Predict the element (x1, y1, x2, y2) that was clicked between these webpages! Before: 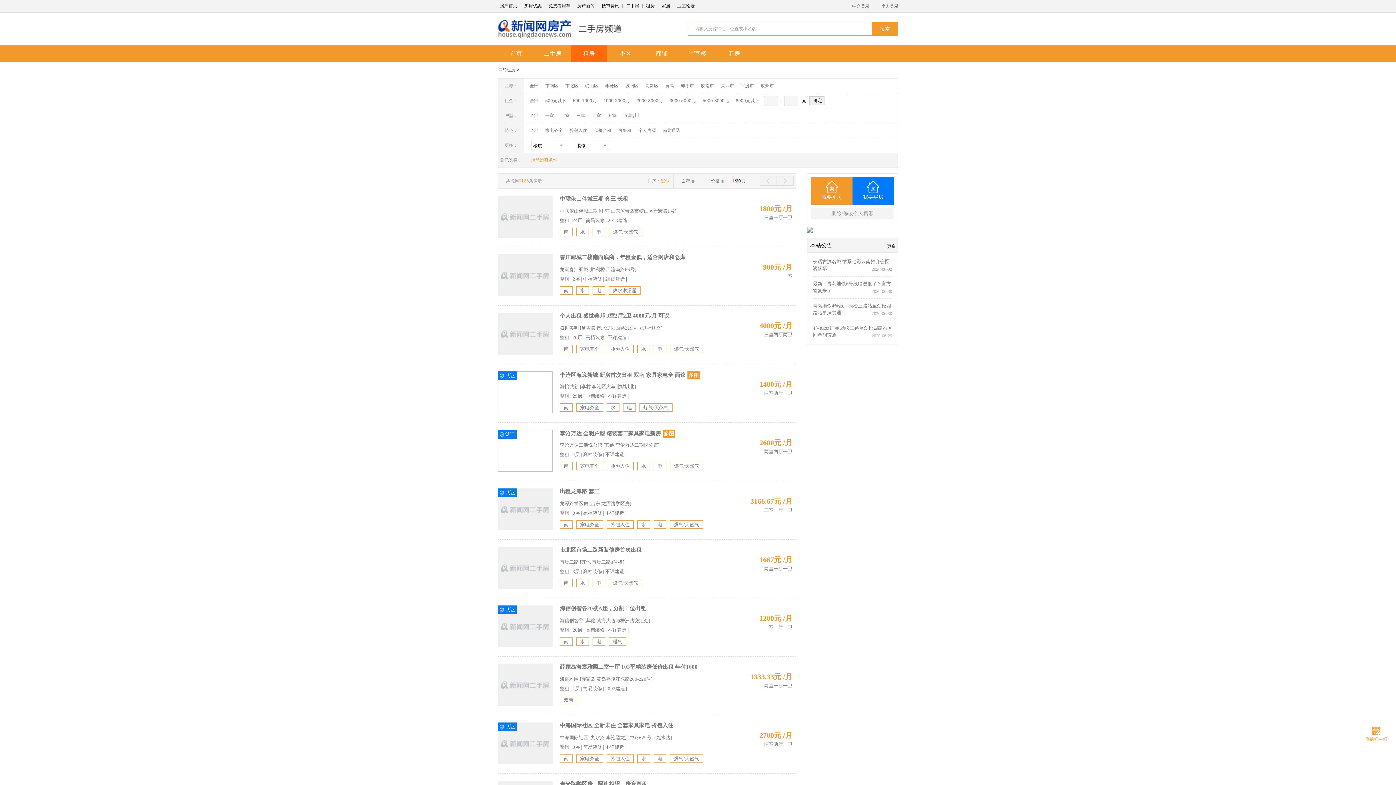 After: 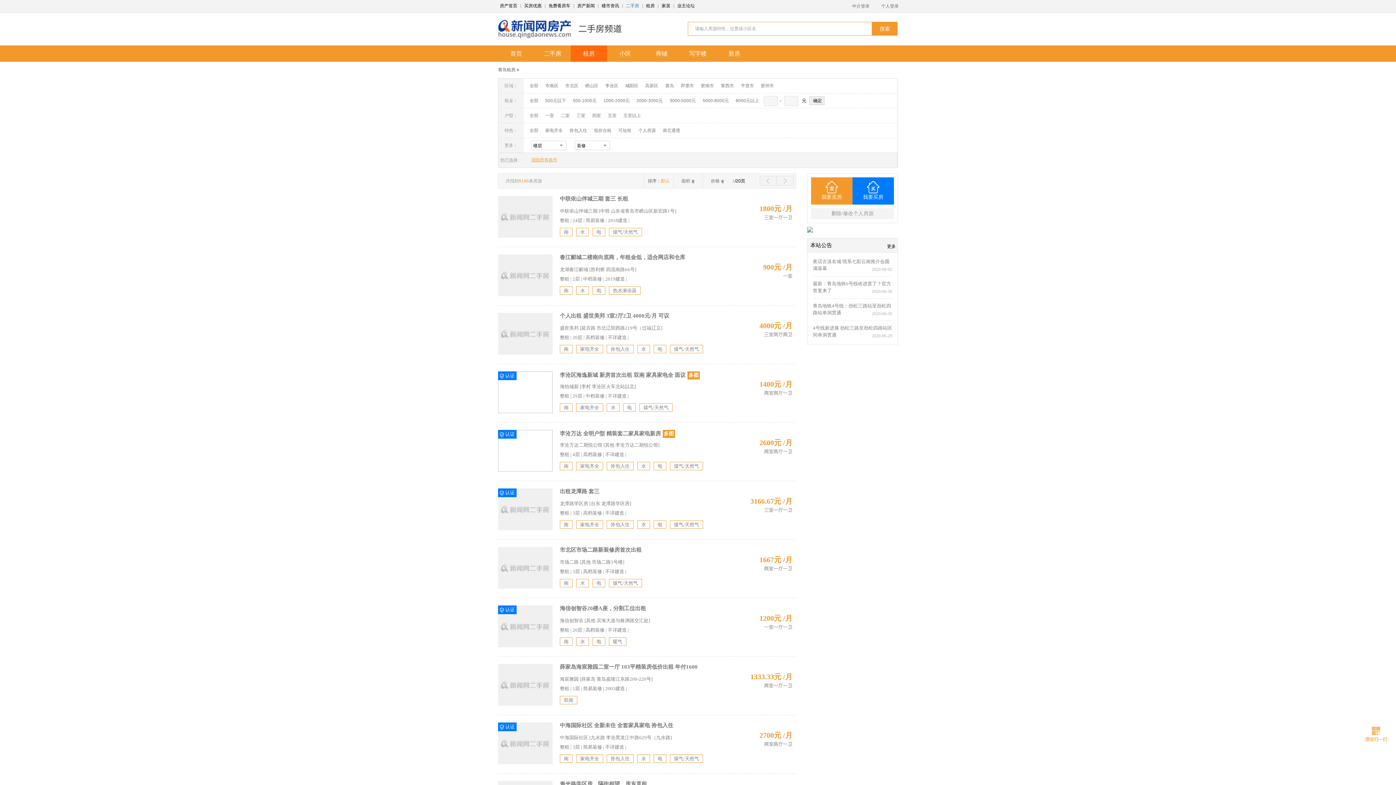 Action: label: 二手房 bbox: (624, 3, 641, 8)